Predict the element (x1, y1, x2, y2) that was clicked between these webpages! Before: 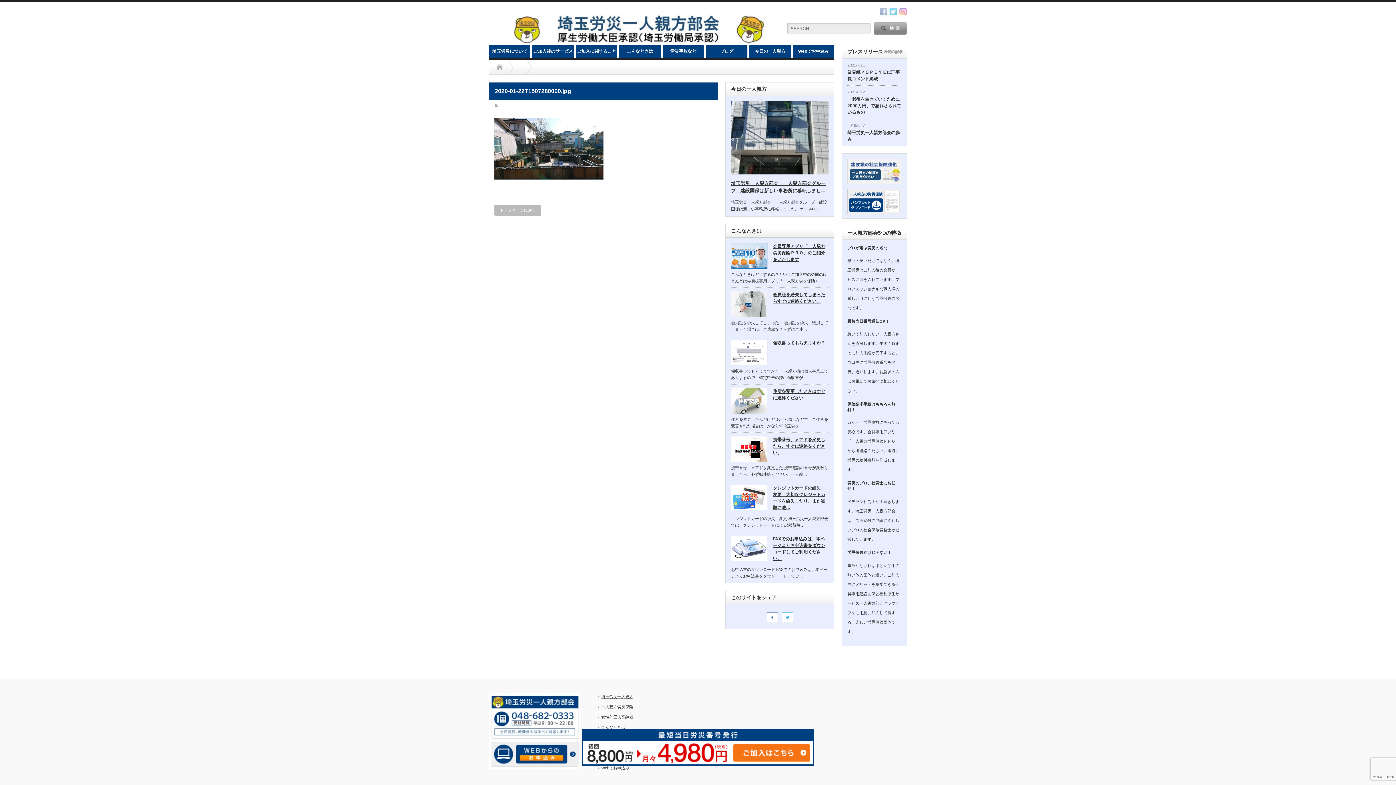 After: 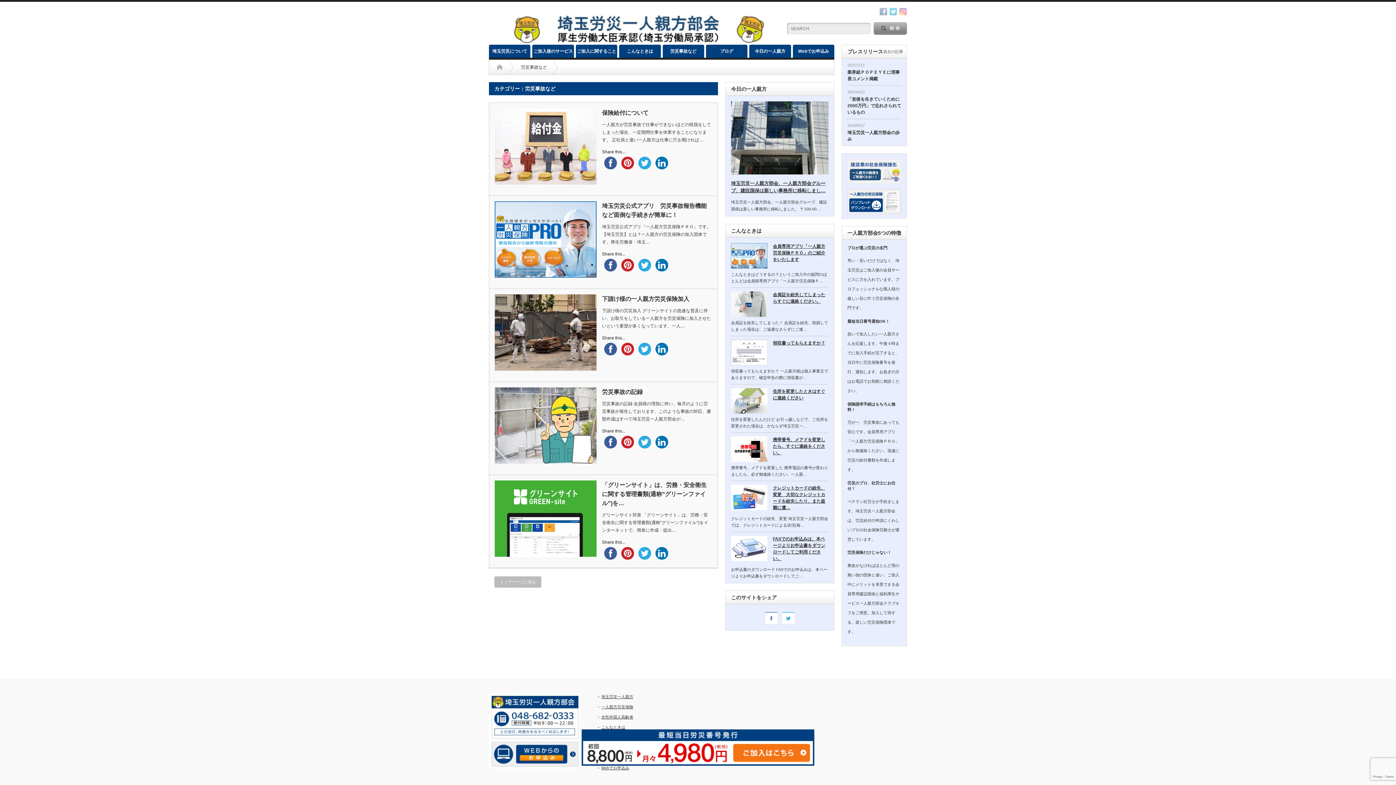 Action: label: 労災事故など bbox: (662, 44, 704, 57)